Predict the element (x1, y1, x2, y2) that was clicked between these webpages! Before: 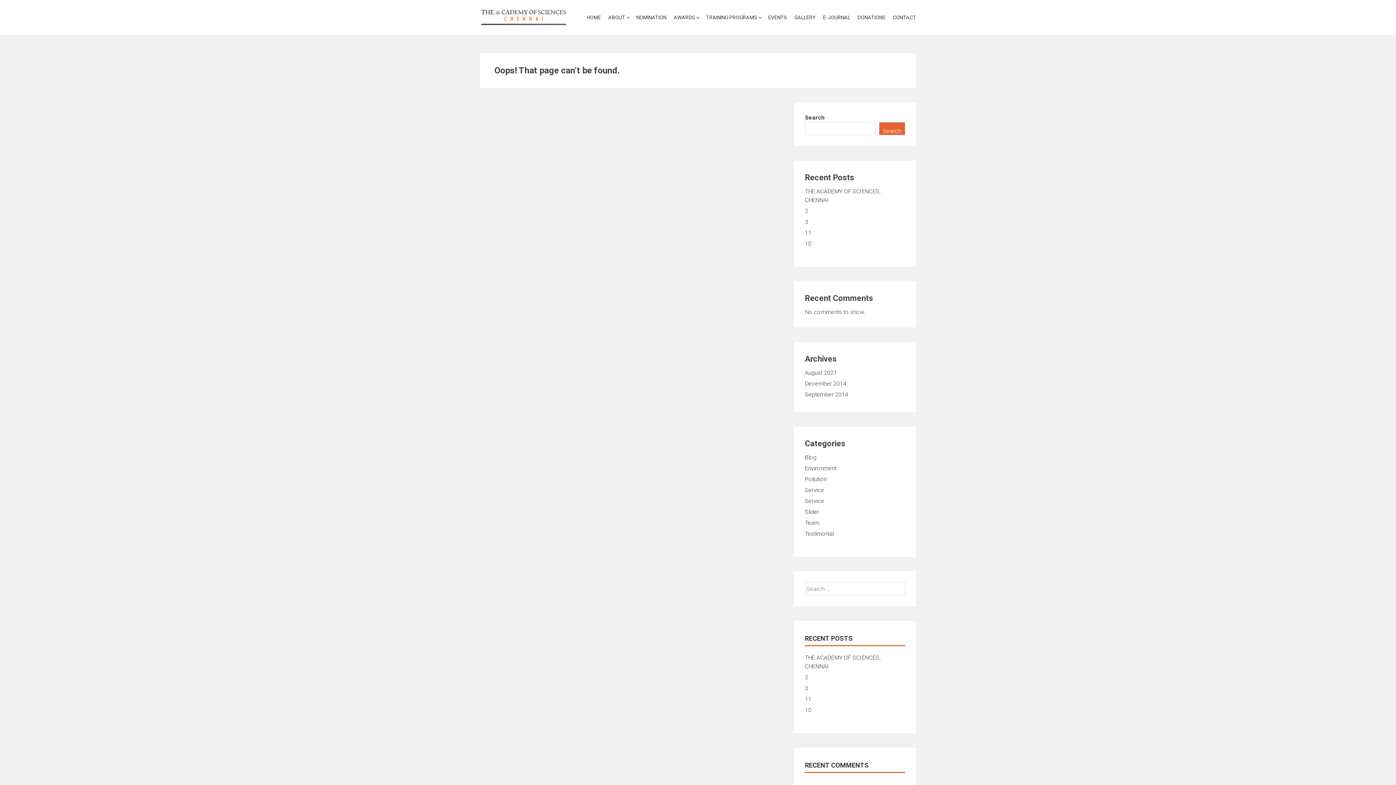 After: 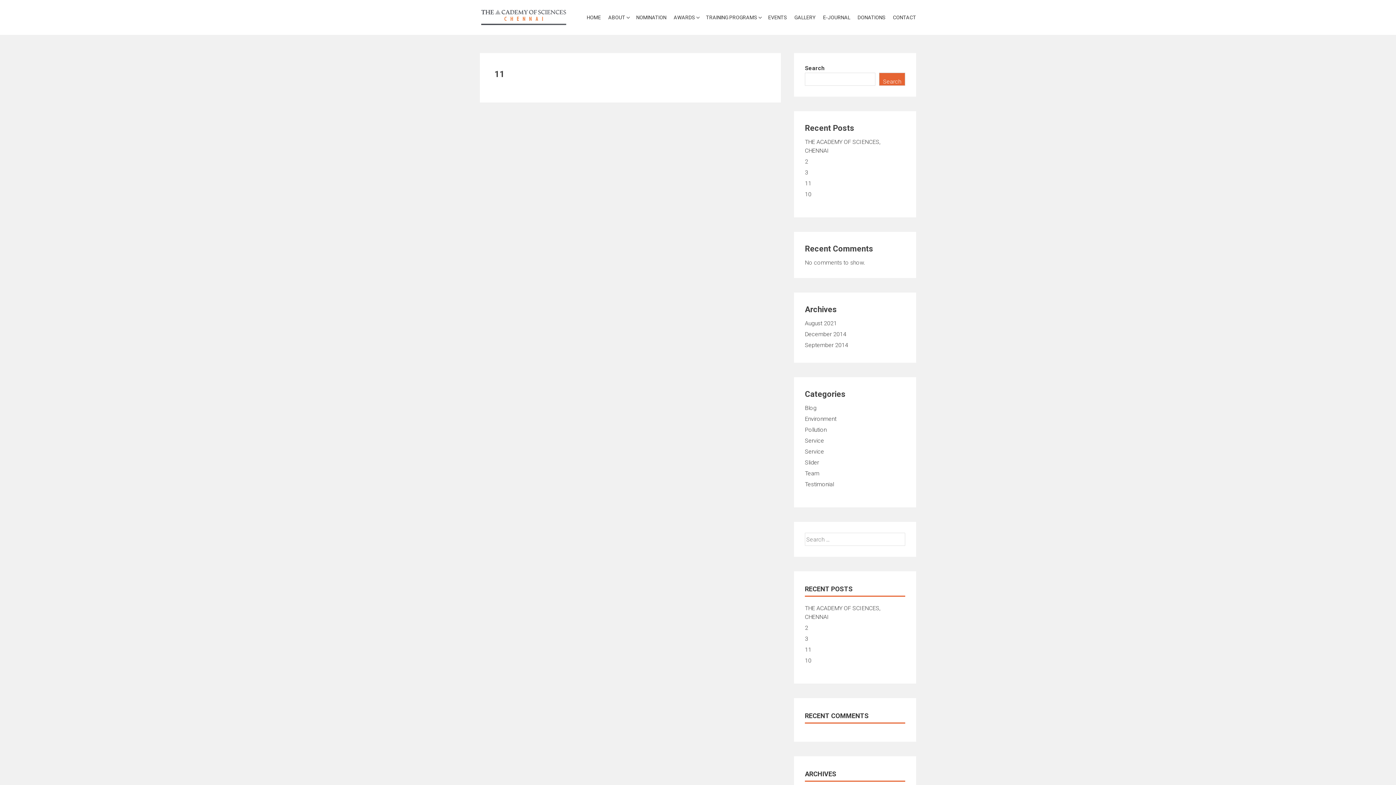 Action: label: 11 bbox: (805, 696, 811, 703)